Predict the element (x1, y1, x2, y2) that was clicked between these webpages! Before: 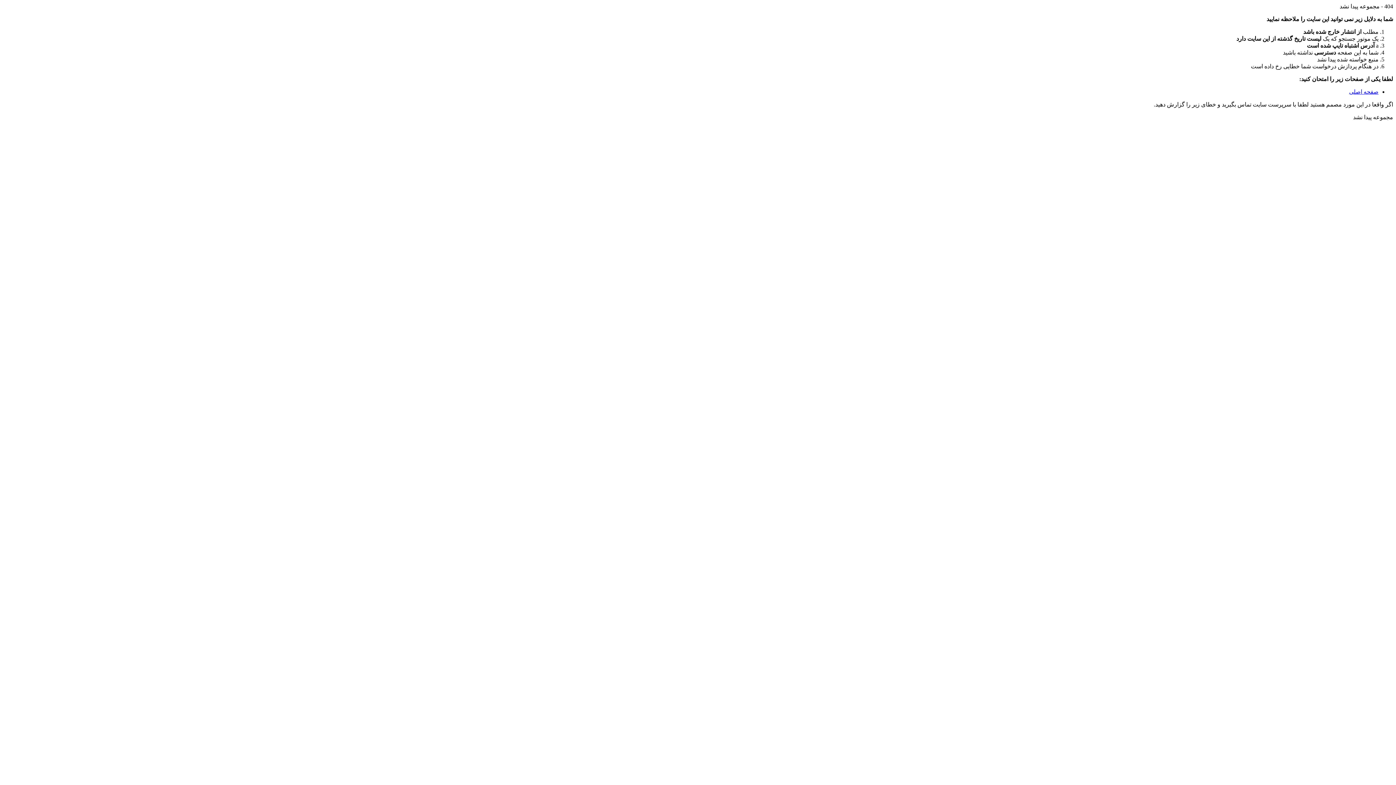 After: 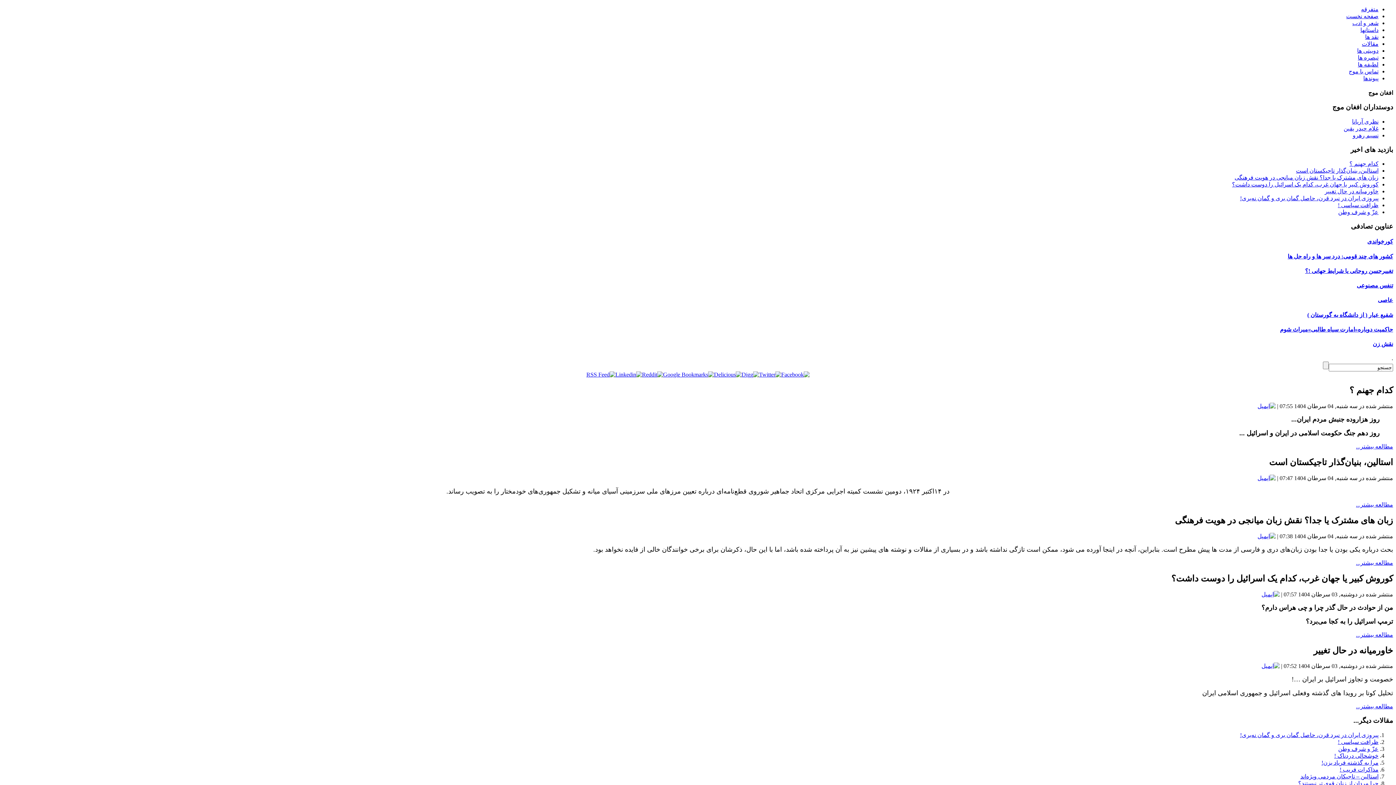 Action: label: صفحه اصلی bbox: (1349, 88, 1378, 94)